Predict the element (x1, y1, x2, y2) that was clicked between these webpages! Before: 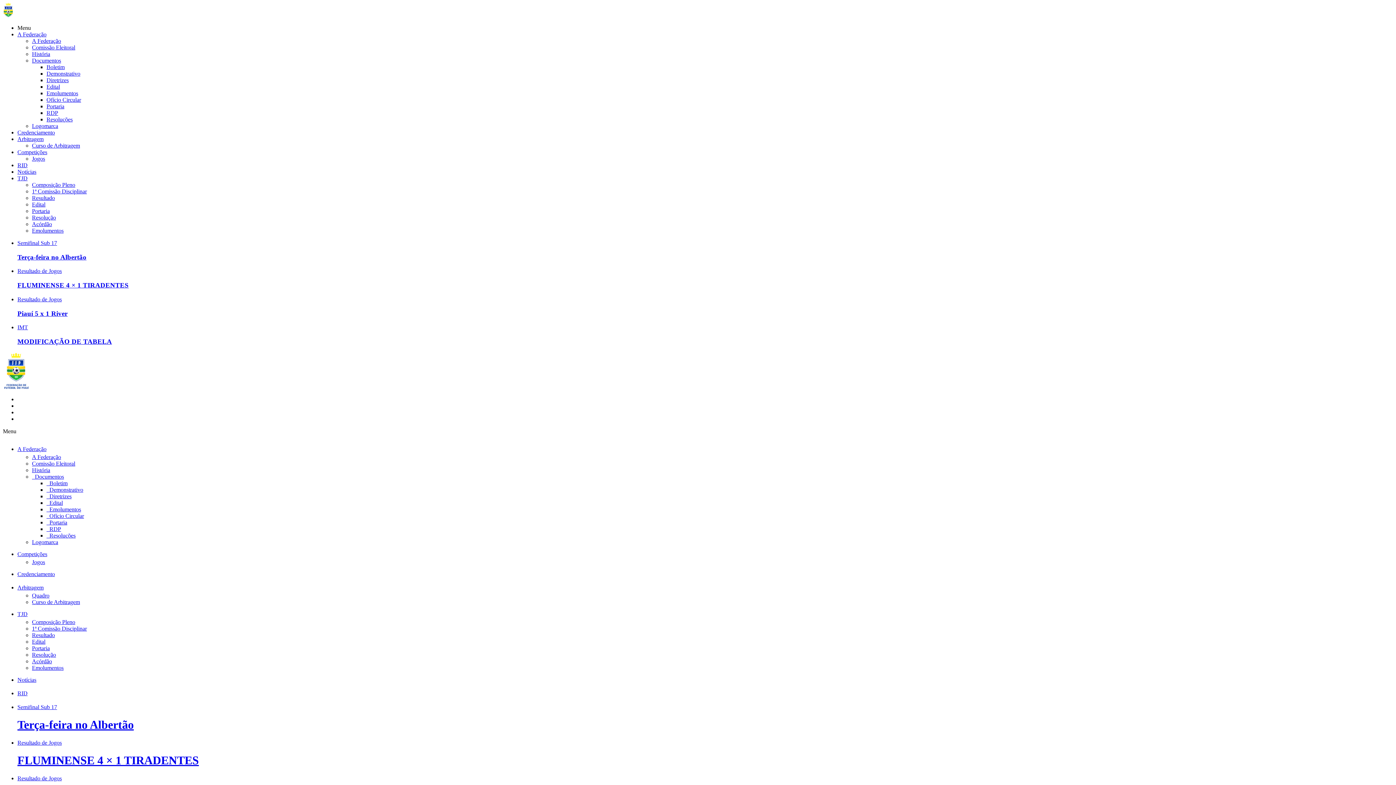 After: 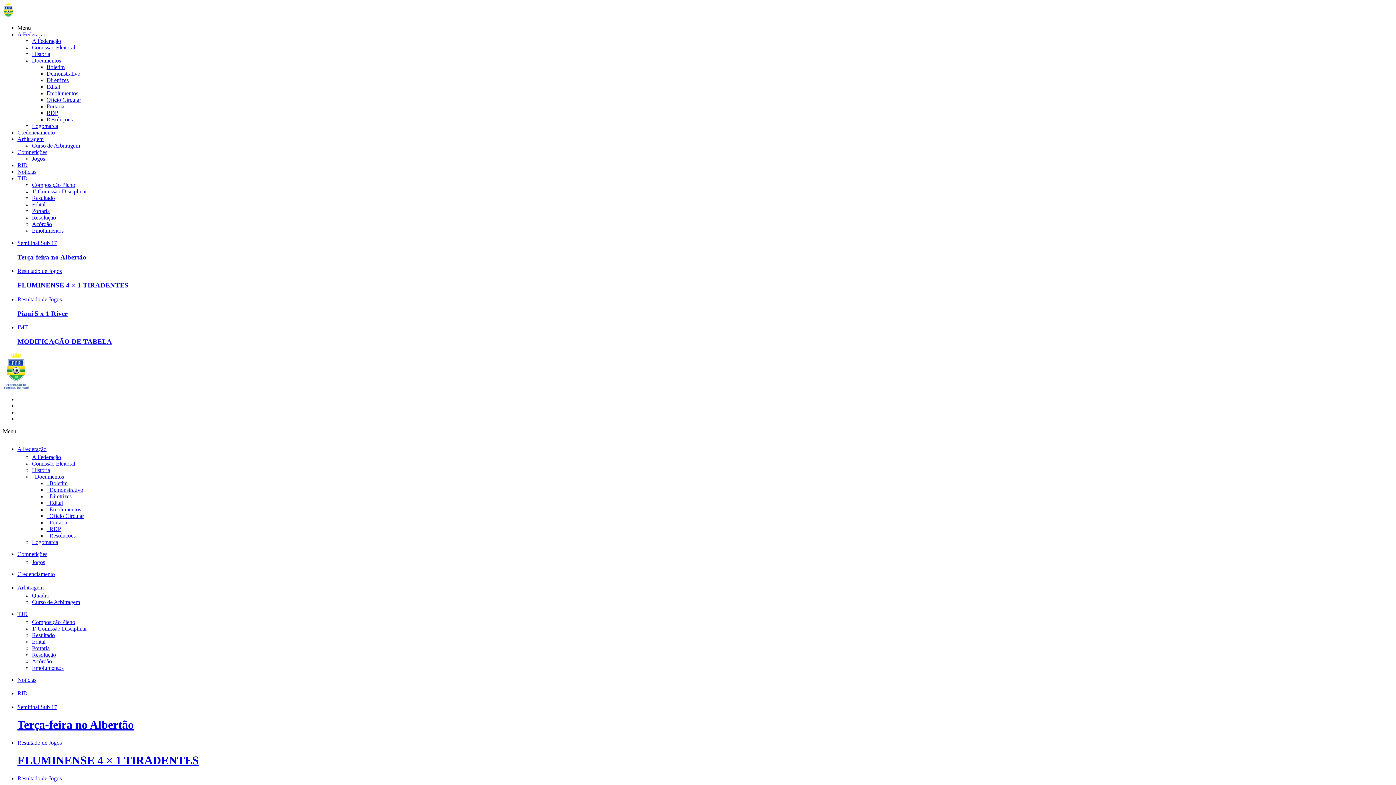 Action: label: História bbox: (32, 50, 50, 57)